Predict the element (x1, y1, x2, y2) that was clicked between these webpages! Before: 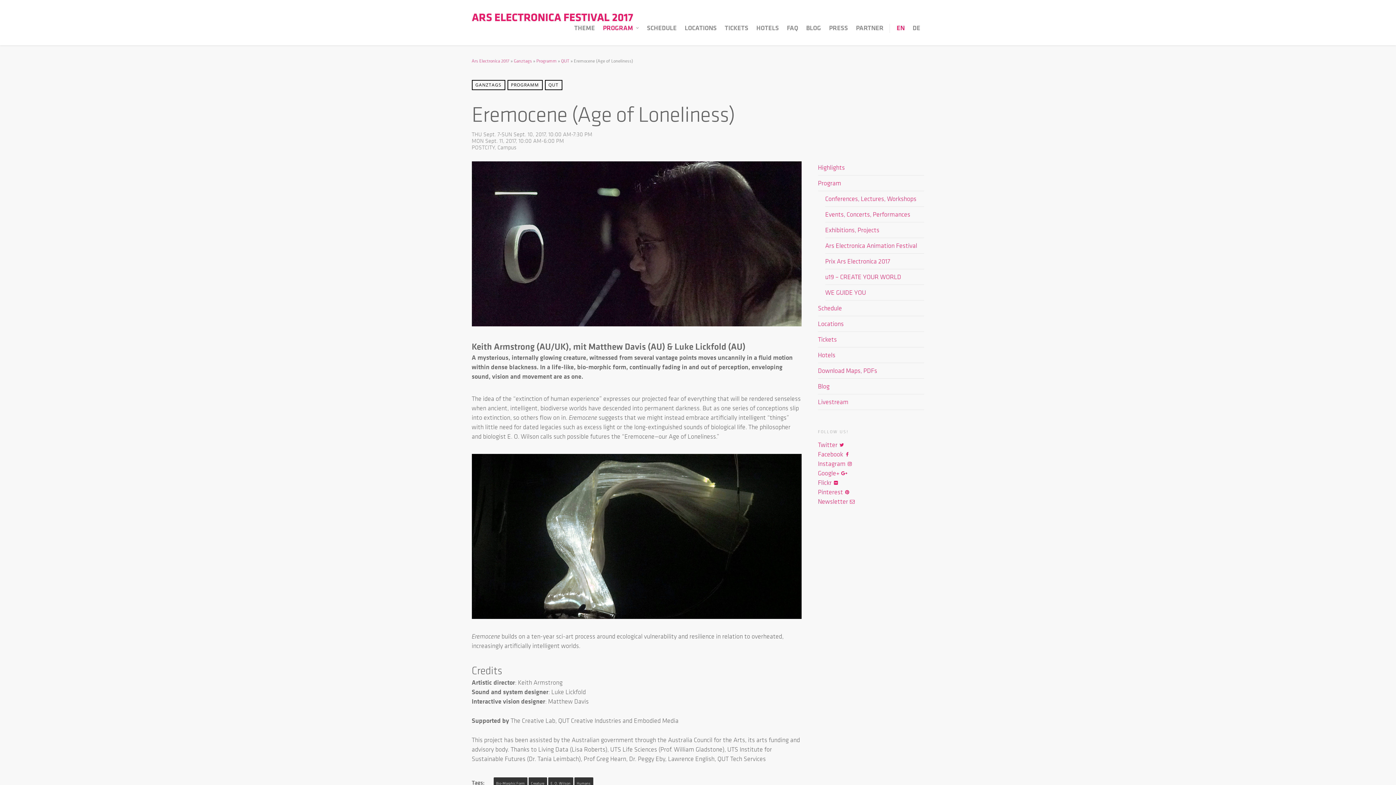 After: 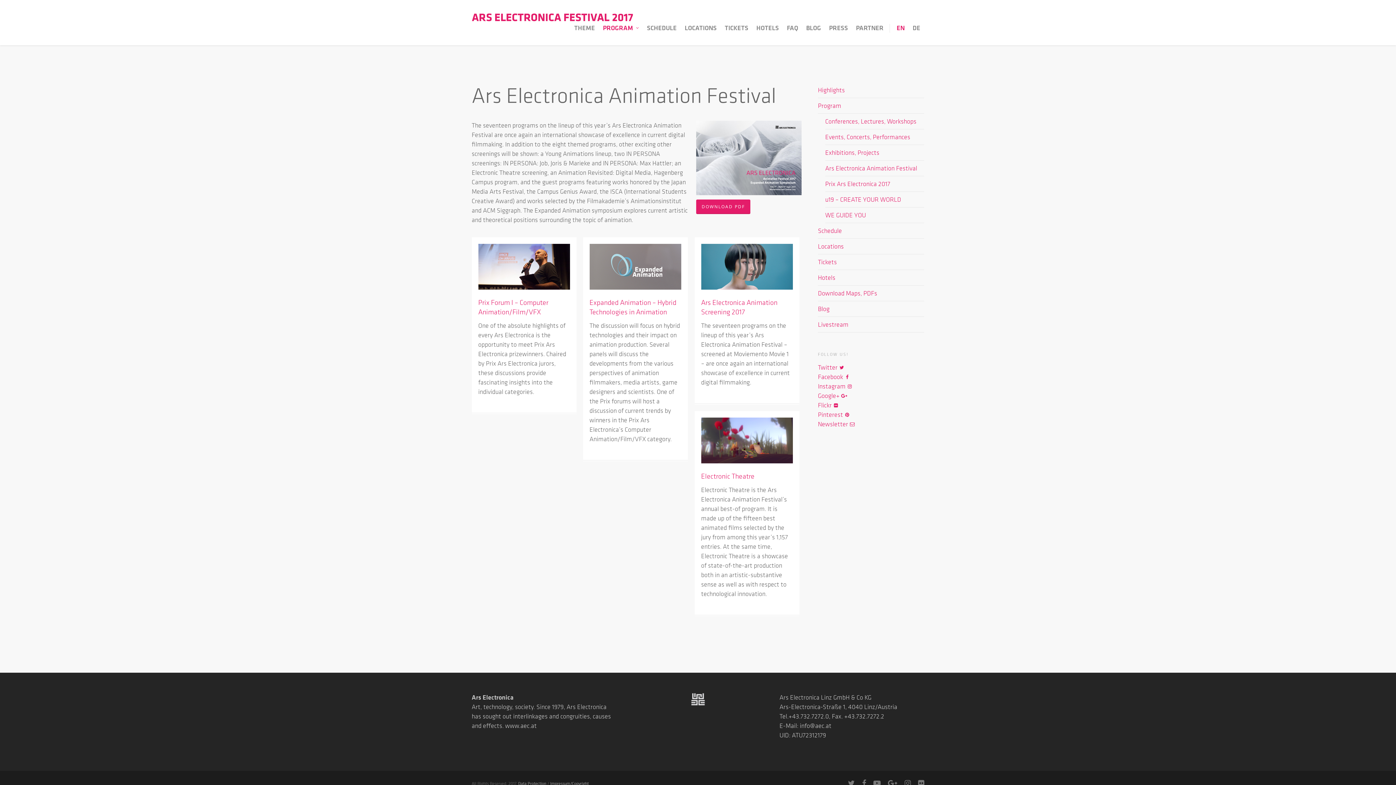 Action: label: Ars Electronica Animation Festival bbox: (825, 238, 924, 253)